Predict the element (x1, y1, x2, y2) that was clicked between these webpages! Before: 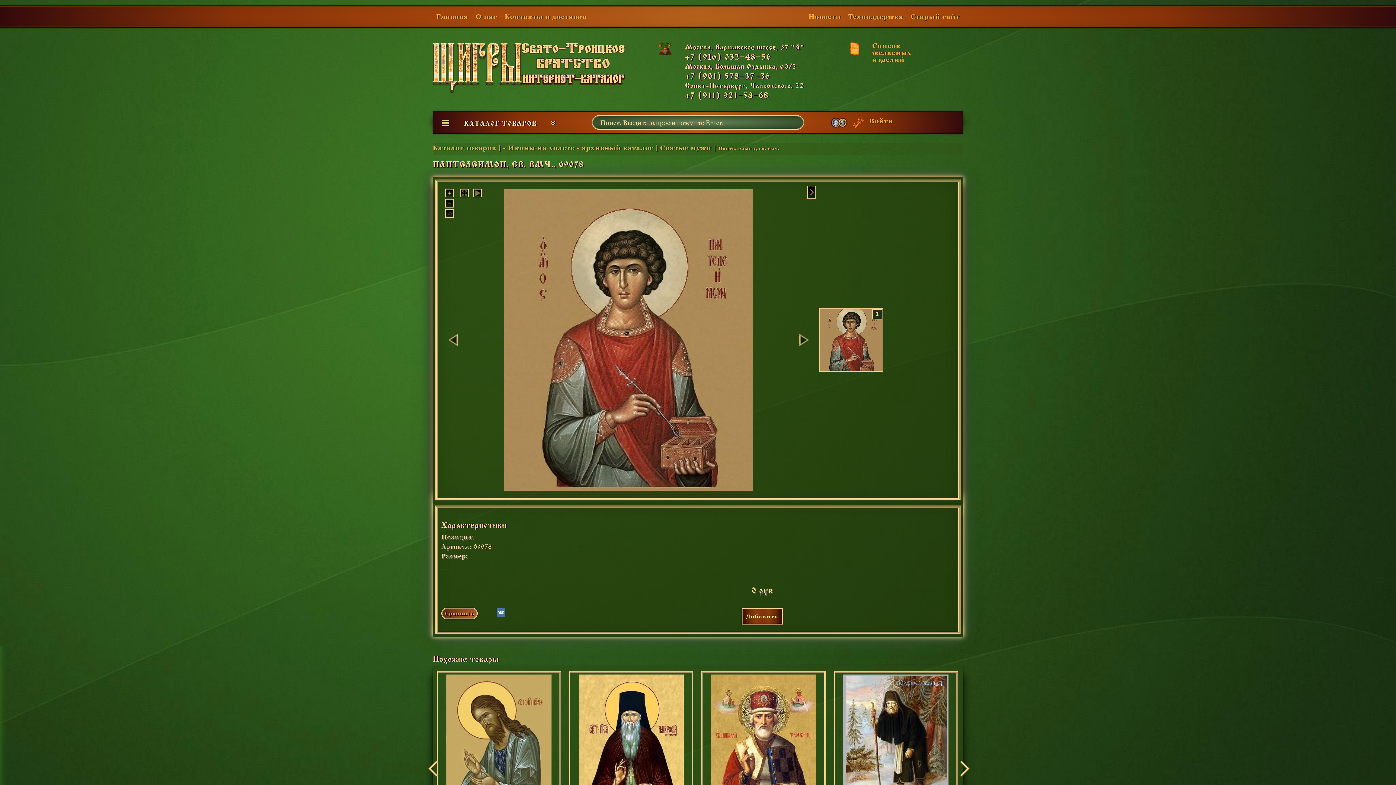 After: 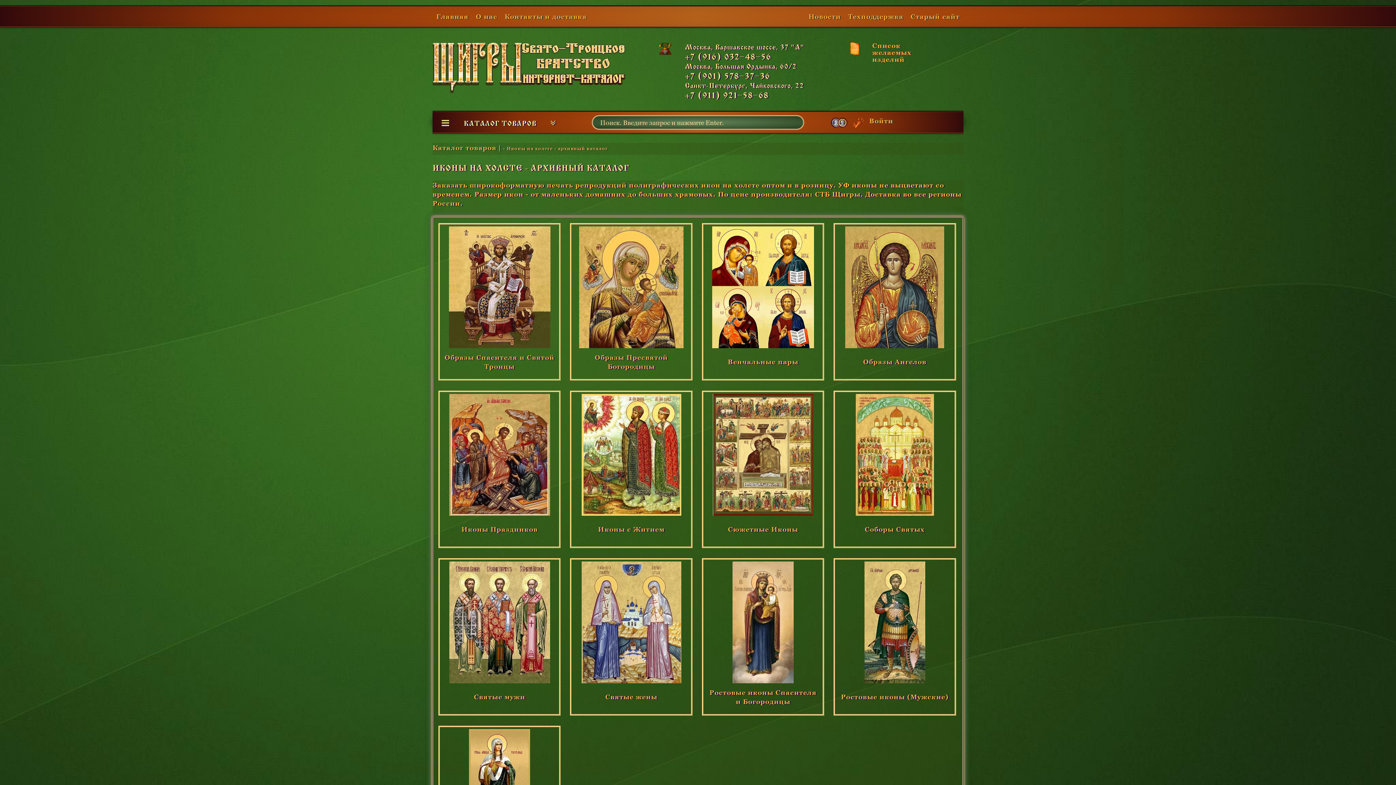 Action: label: - Иконы на холсте - архивный каталог  bbox: (503, 144, 655, 151)